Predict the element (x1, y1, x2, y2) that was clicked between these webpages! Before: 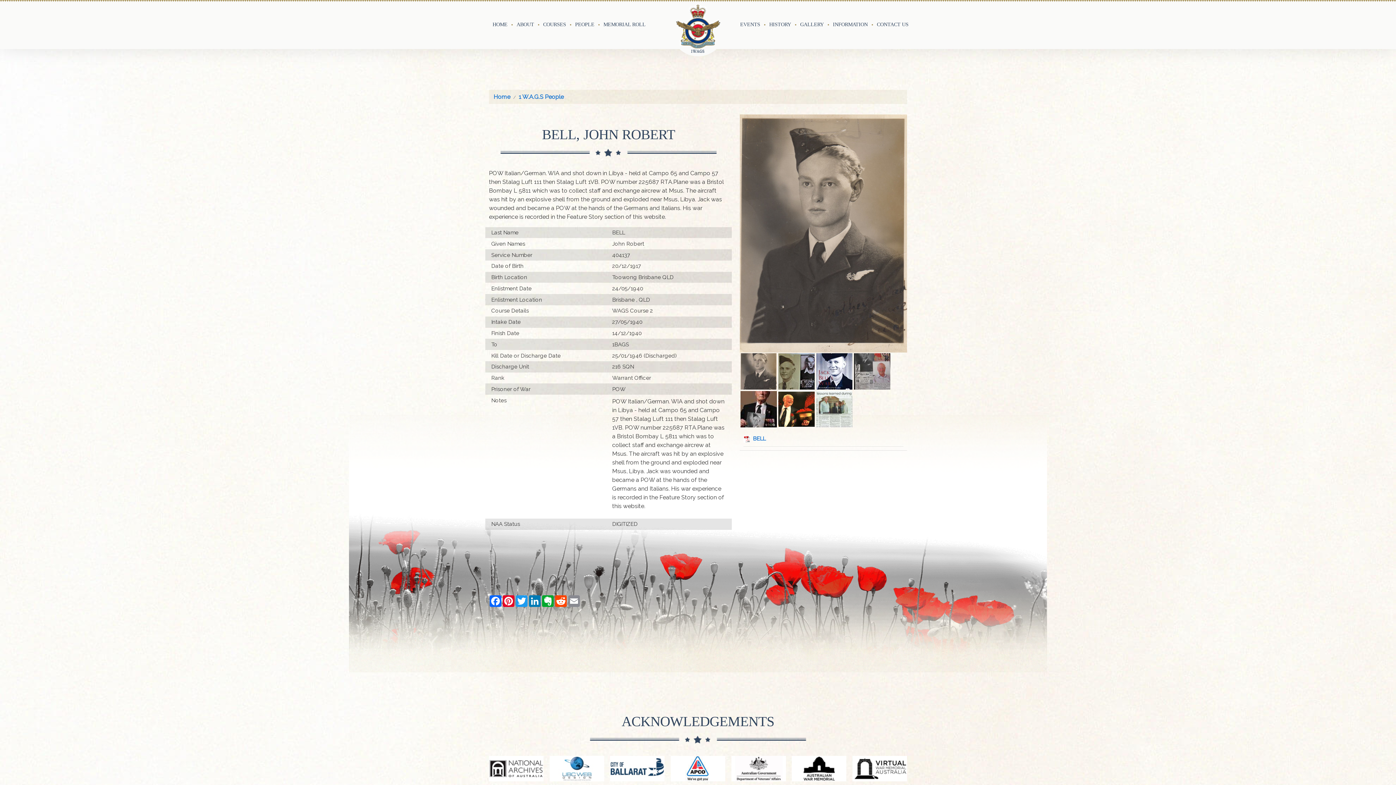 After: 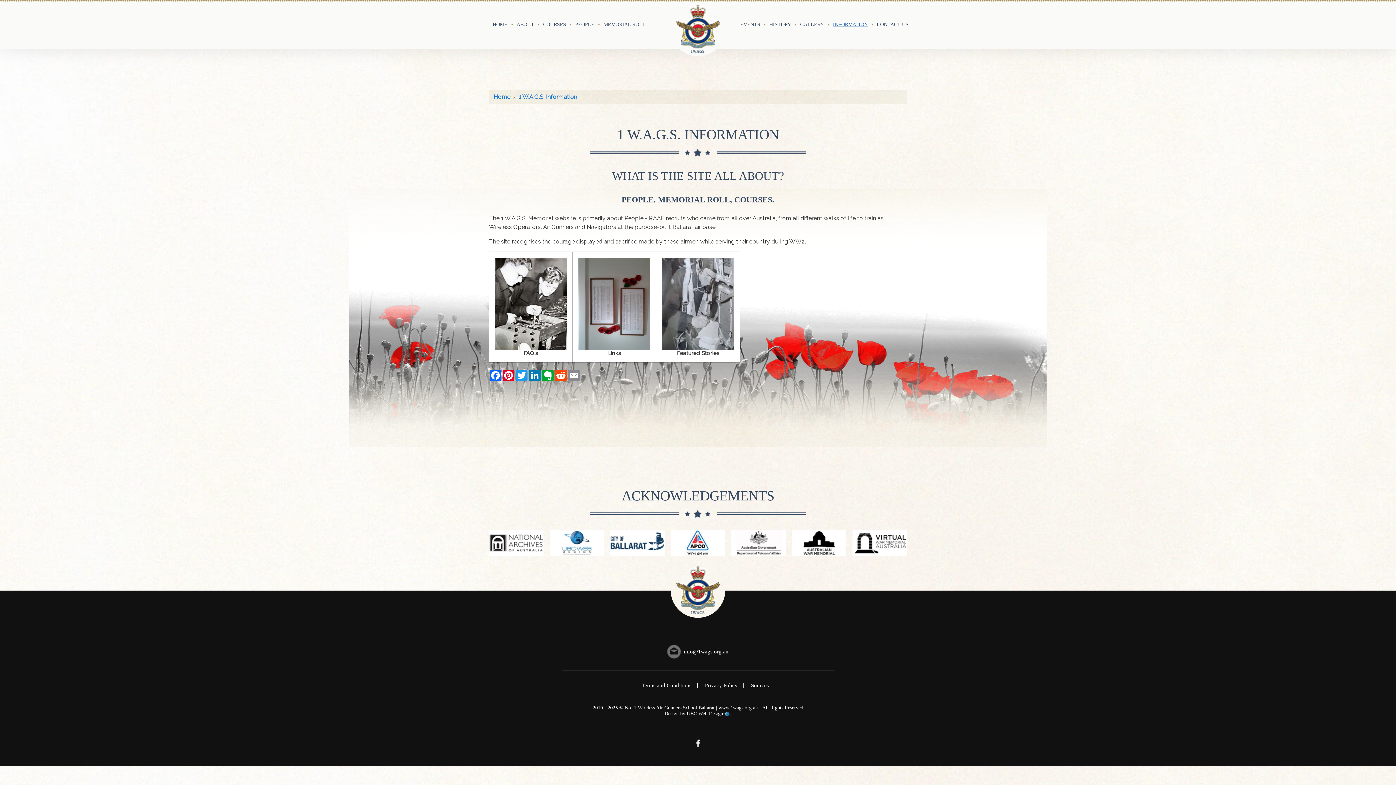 Action: label: INFORMATION bbox: (829, 18, 871, 30)